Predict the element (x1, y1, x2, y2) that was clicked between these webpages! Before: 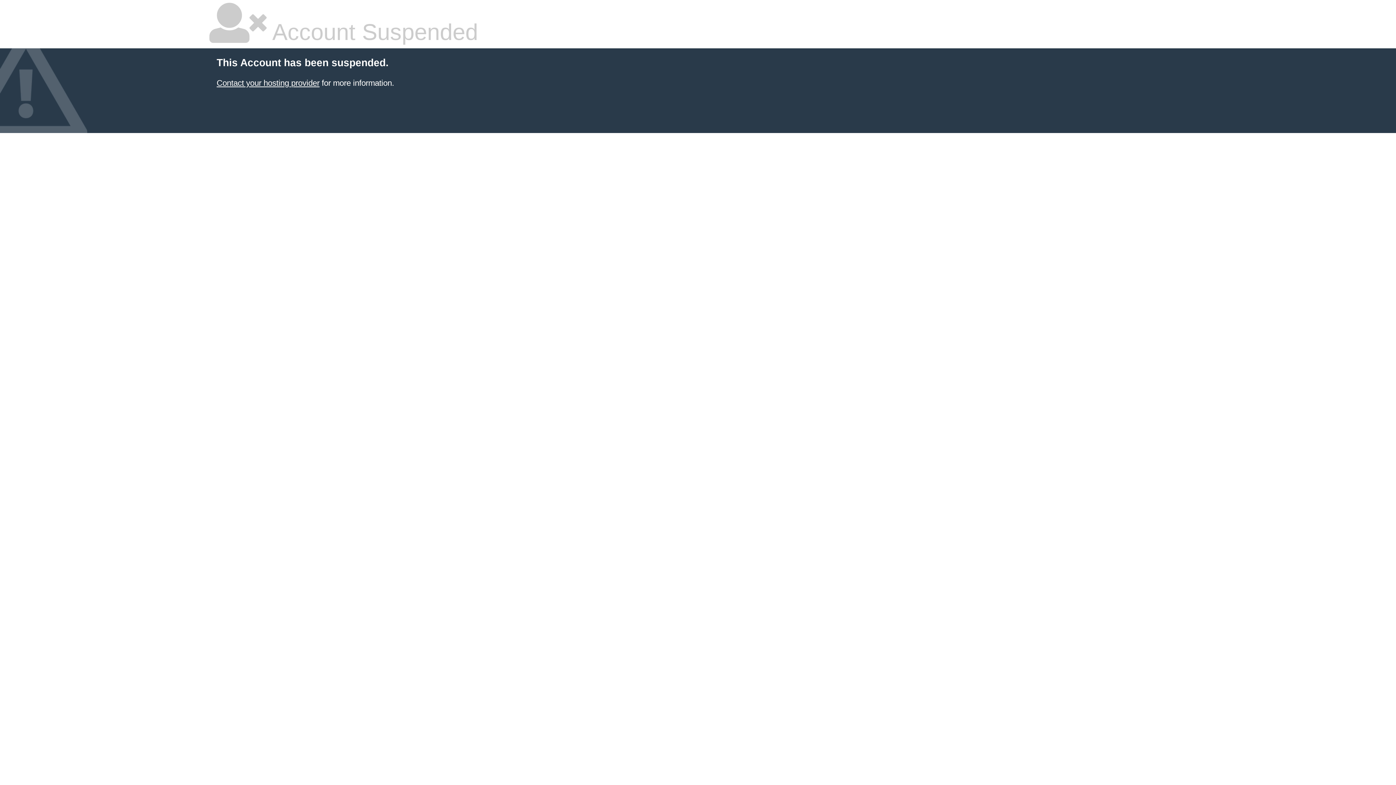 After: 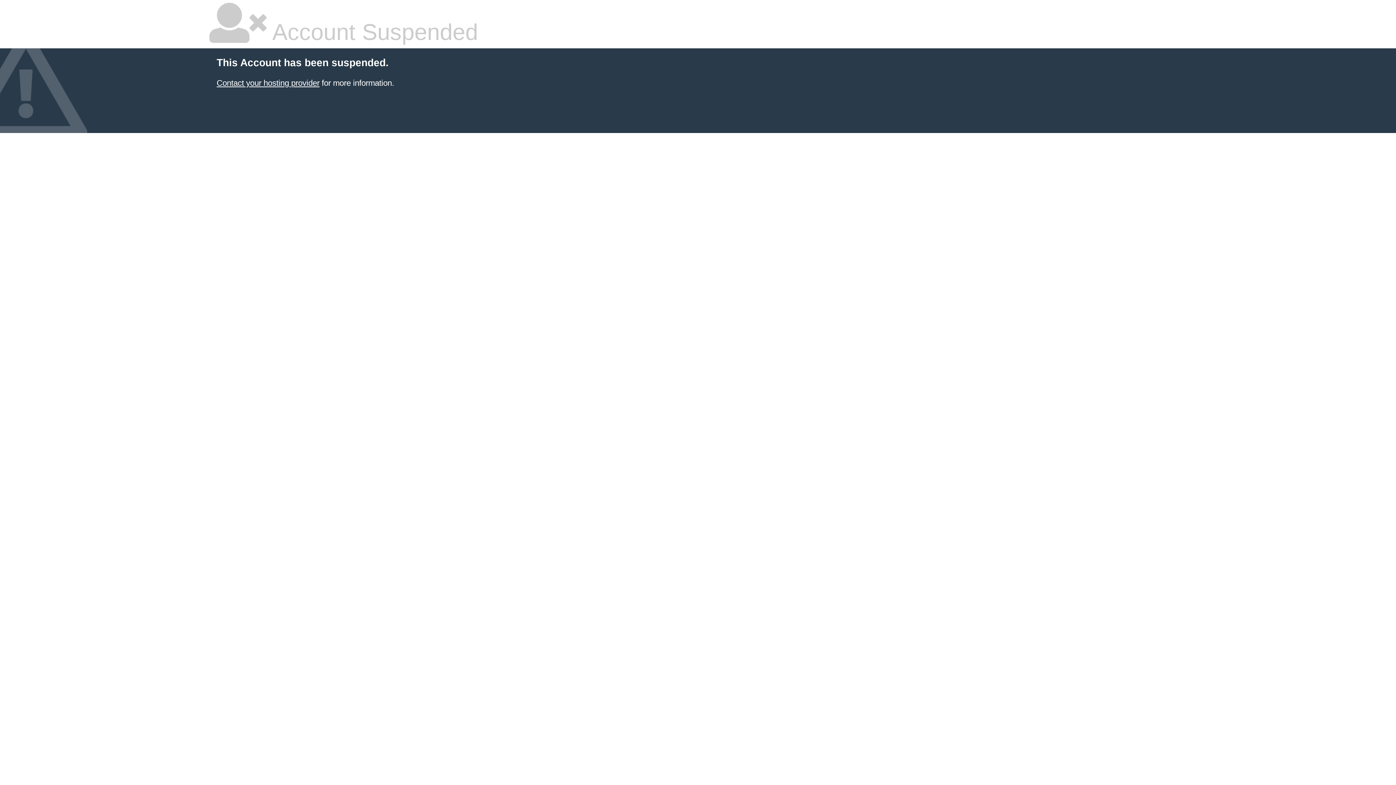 Action: label: Contact your hosting provider bbox: (216, 78, 319, 87)